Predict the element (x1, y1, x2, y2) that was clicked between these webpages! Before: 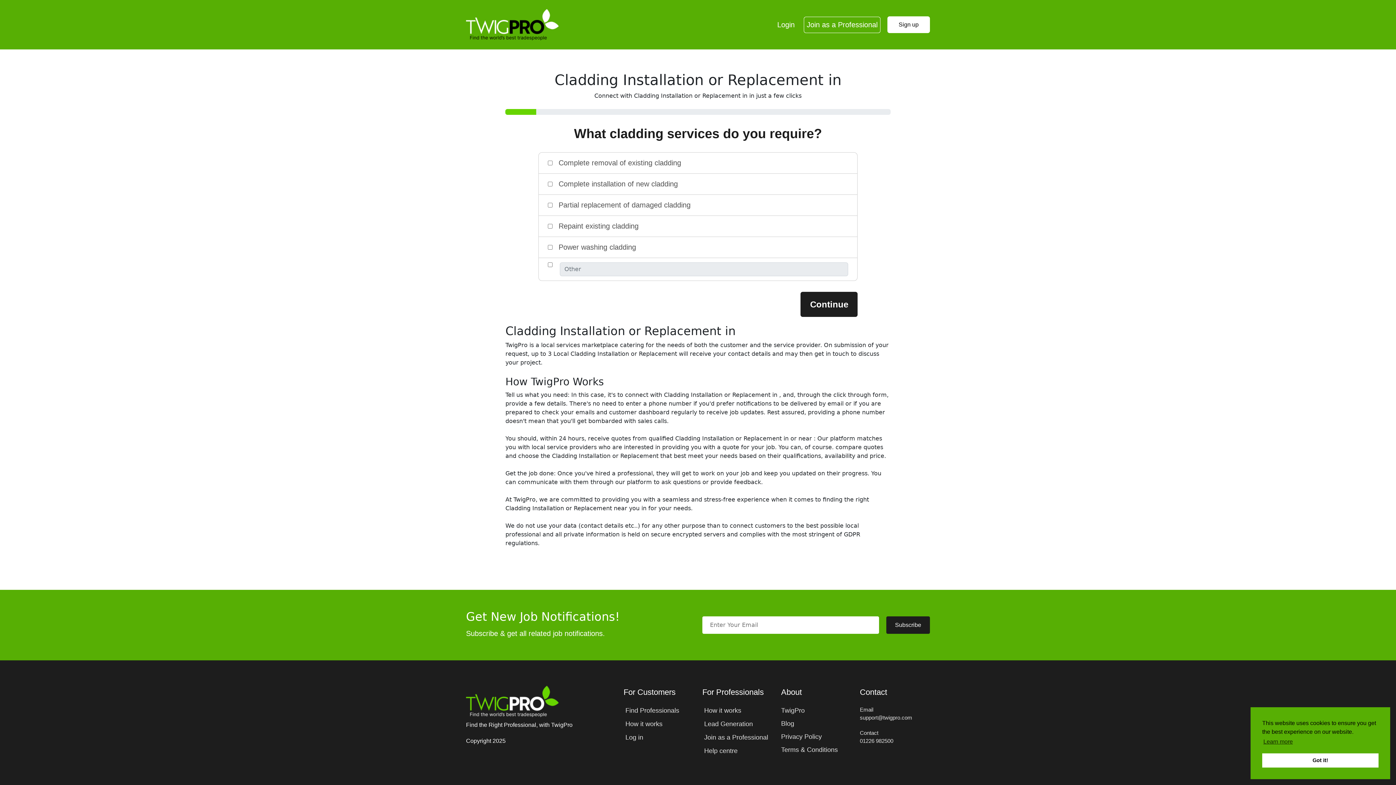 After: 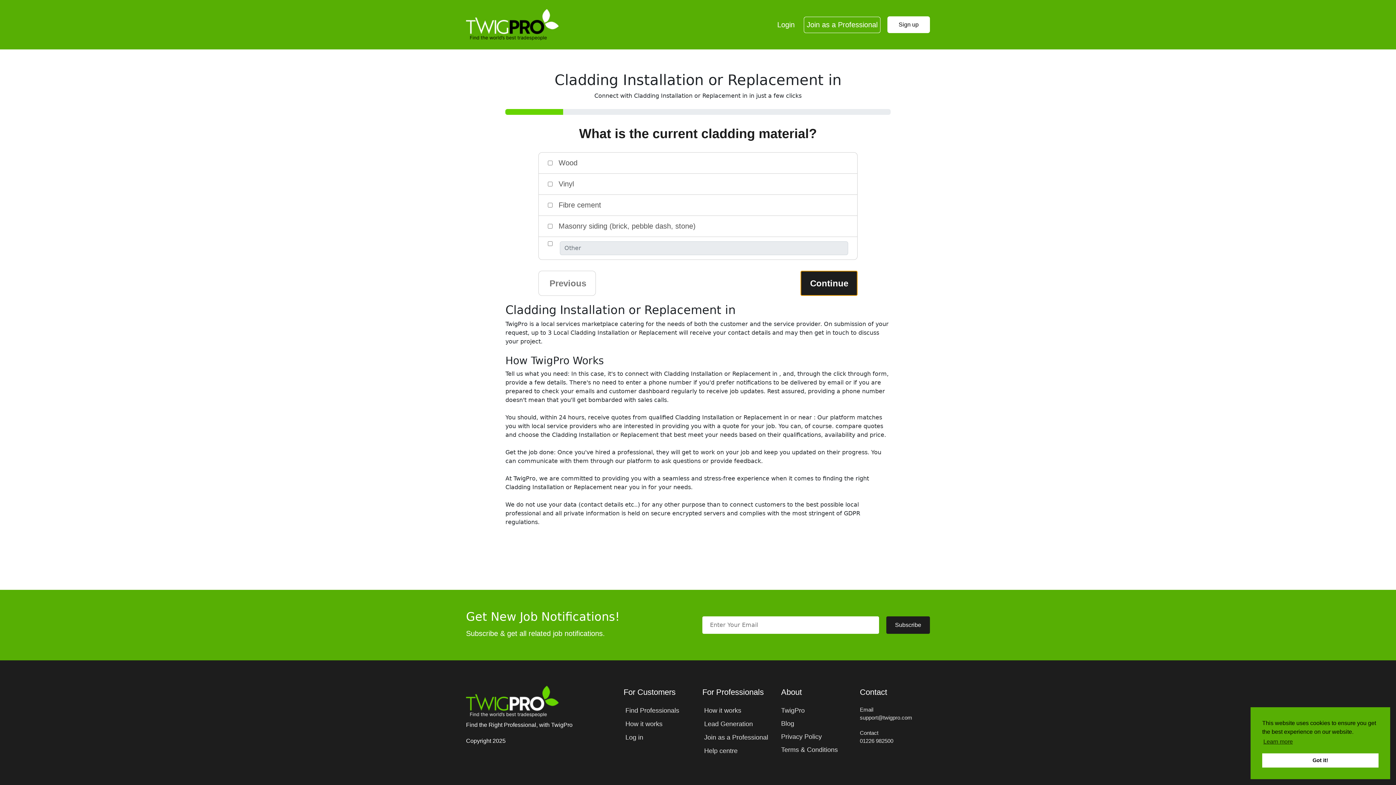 Action: bbox: (800, 292, 857, 317) label: Continue